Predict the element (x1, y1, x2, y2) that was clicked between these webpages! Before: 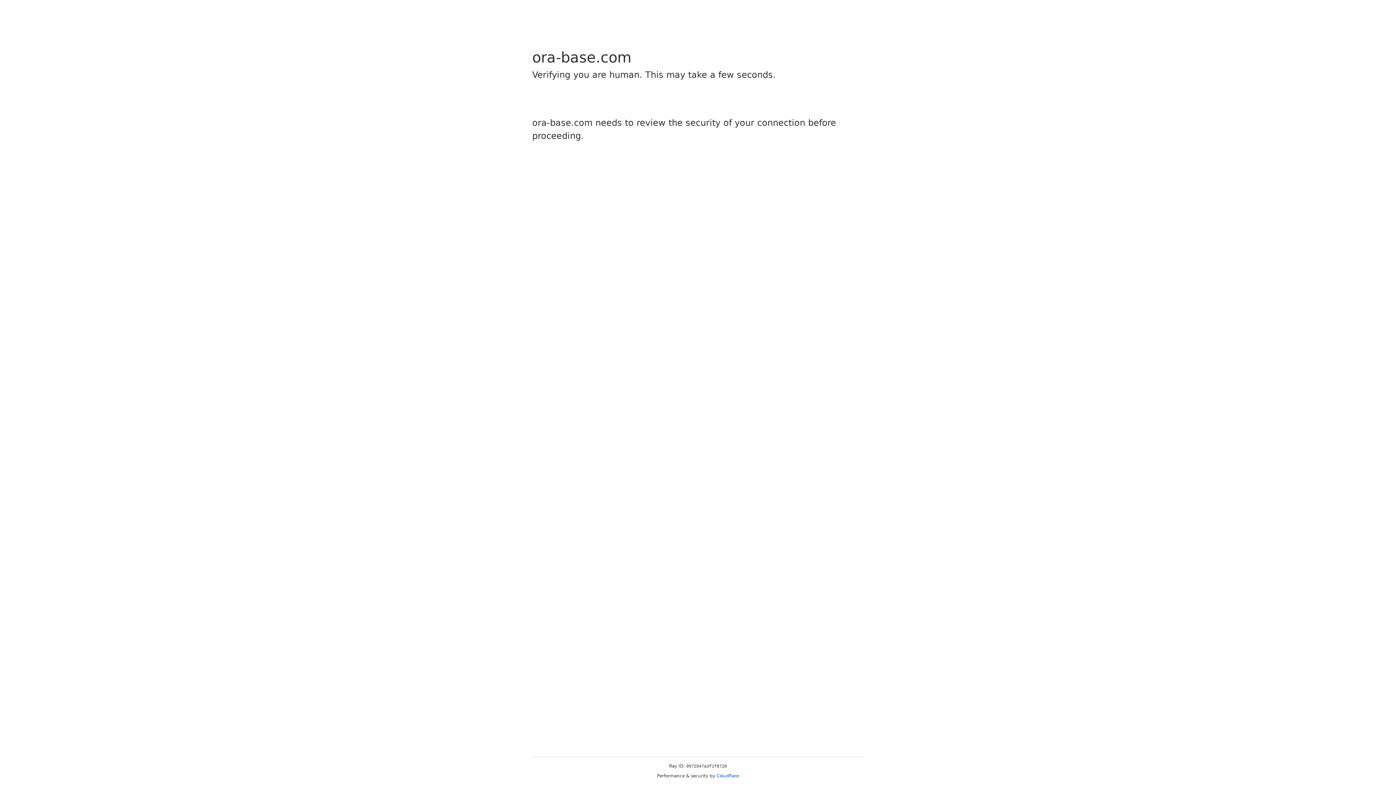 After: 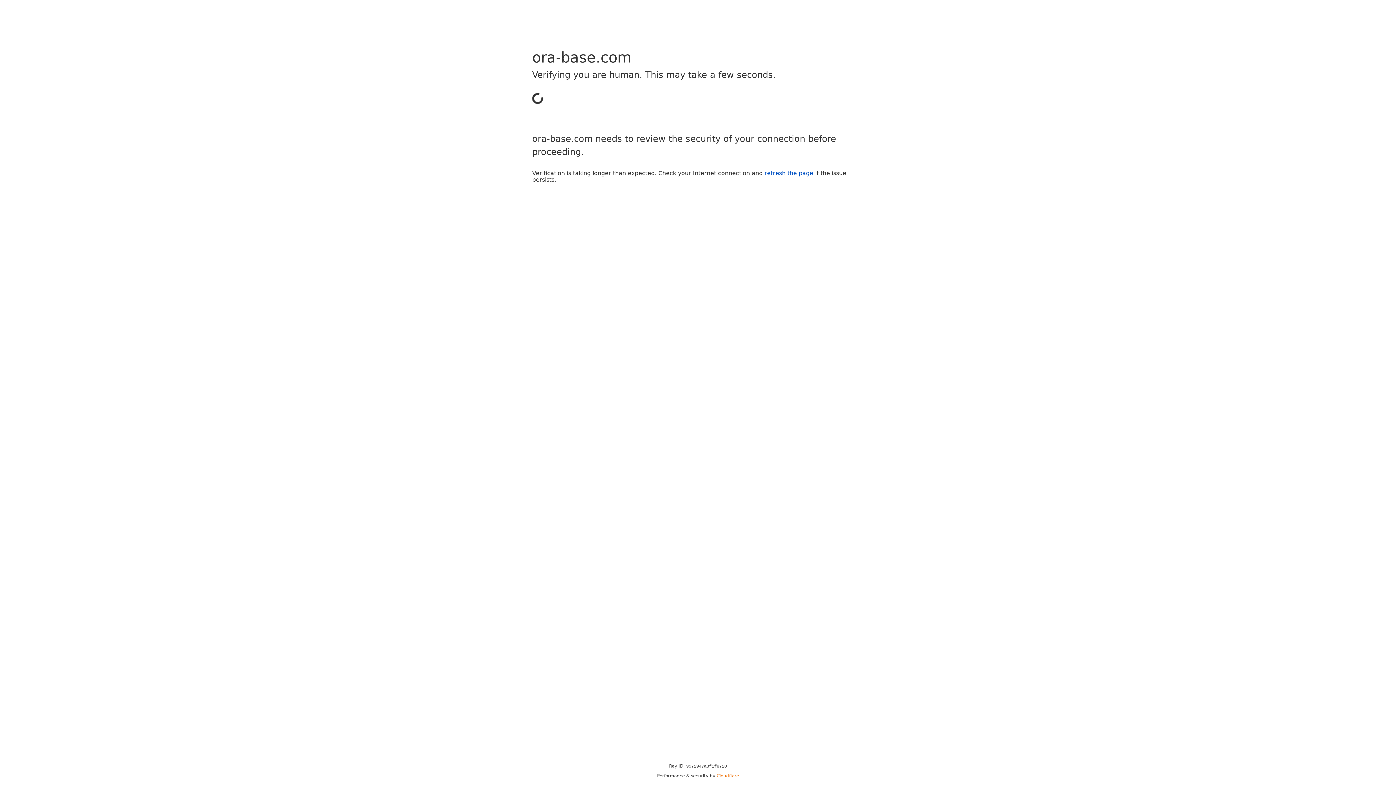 Action: label: Cloudflare bbox: (716, 773, 739, 778)